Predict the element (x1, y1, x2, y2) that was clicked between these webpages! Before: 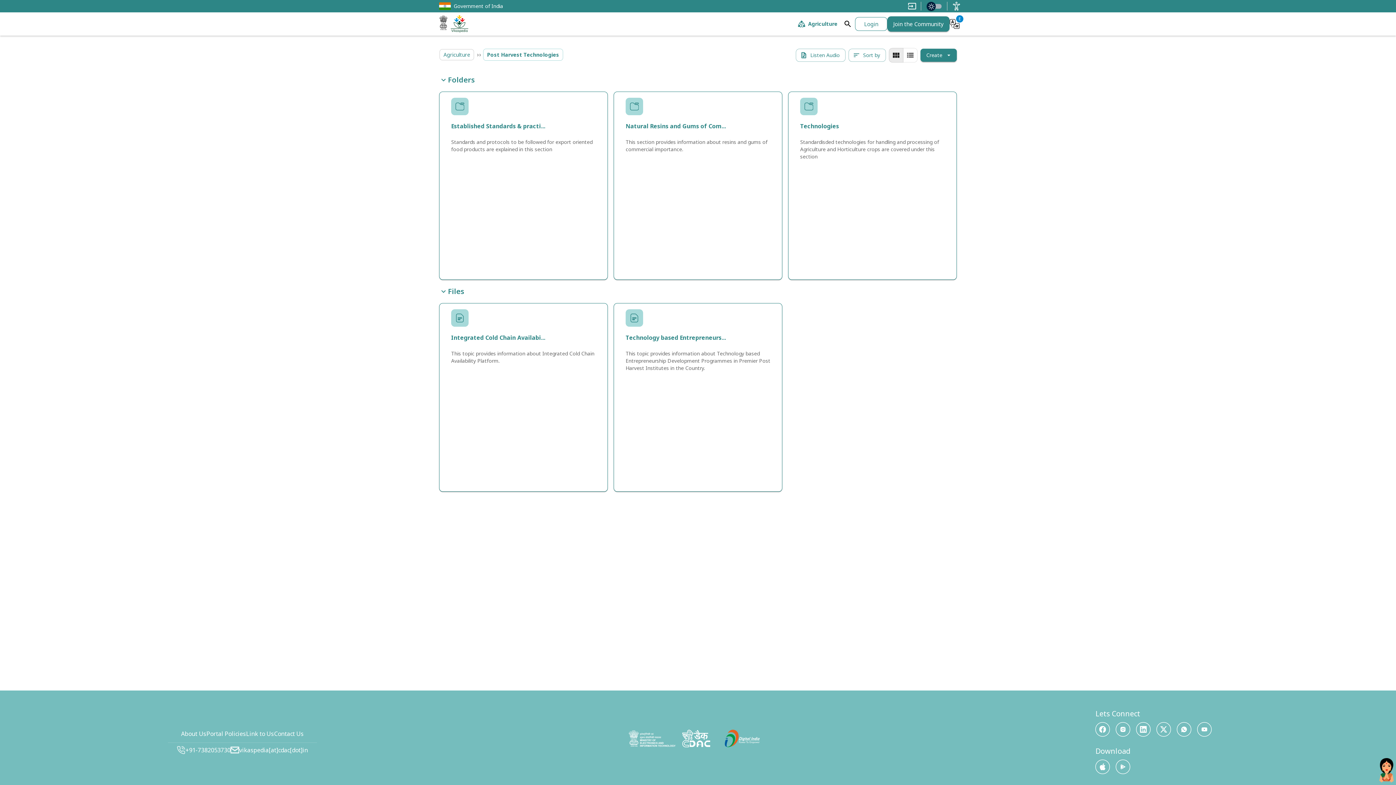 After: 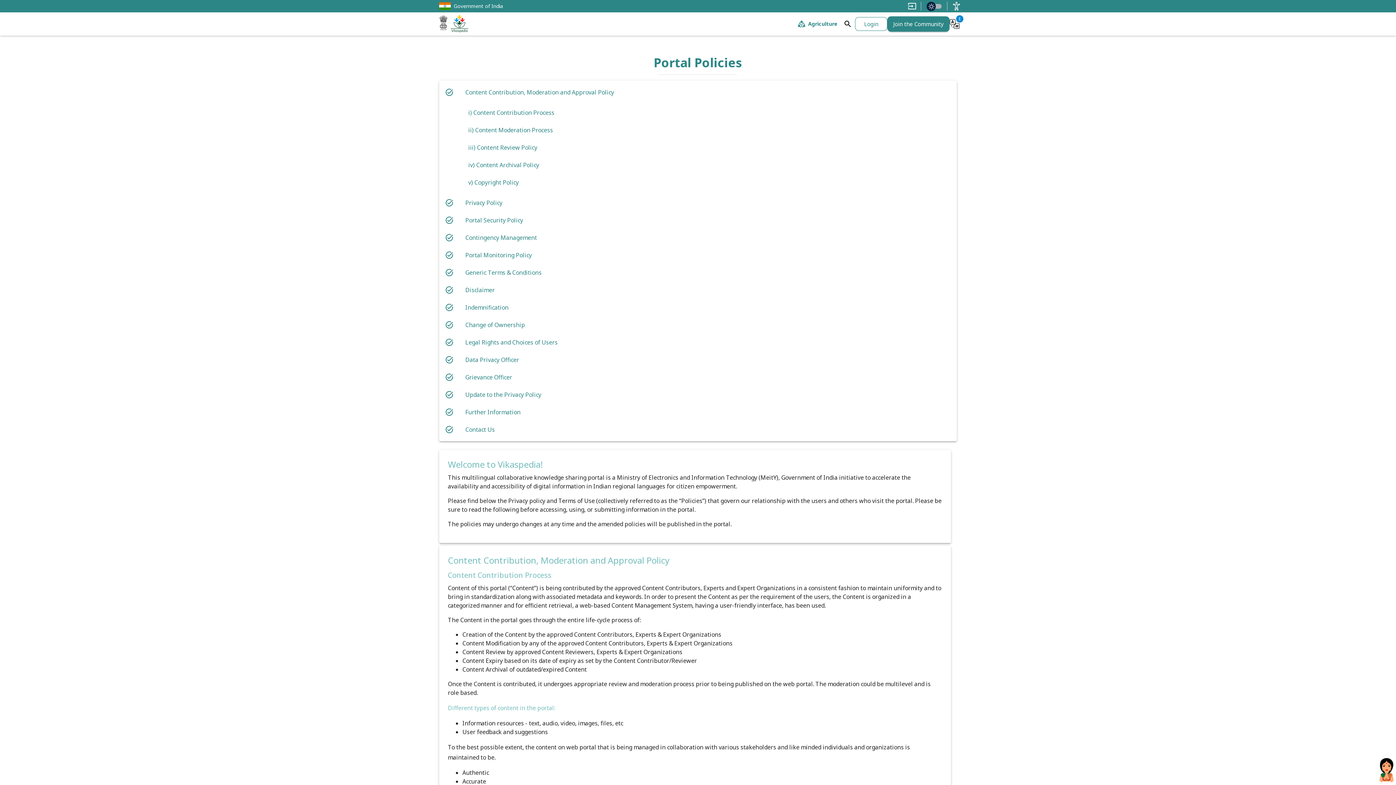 Action: label: Portal Policies bbox: (206, 728, 245, 739)